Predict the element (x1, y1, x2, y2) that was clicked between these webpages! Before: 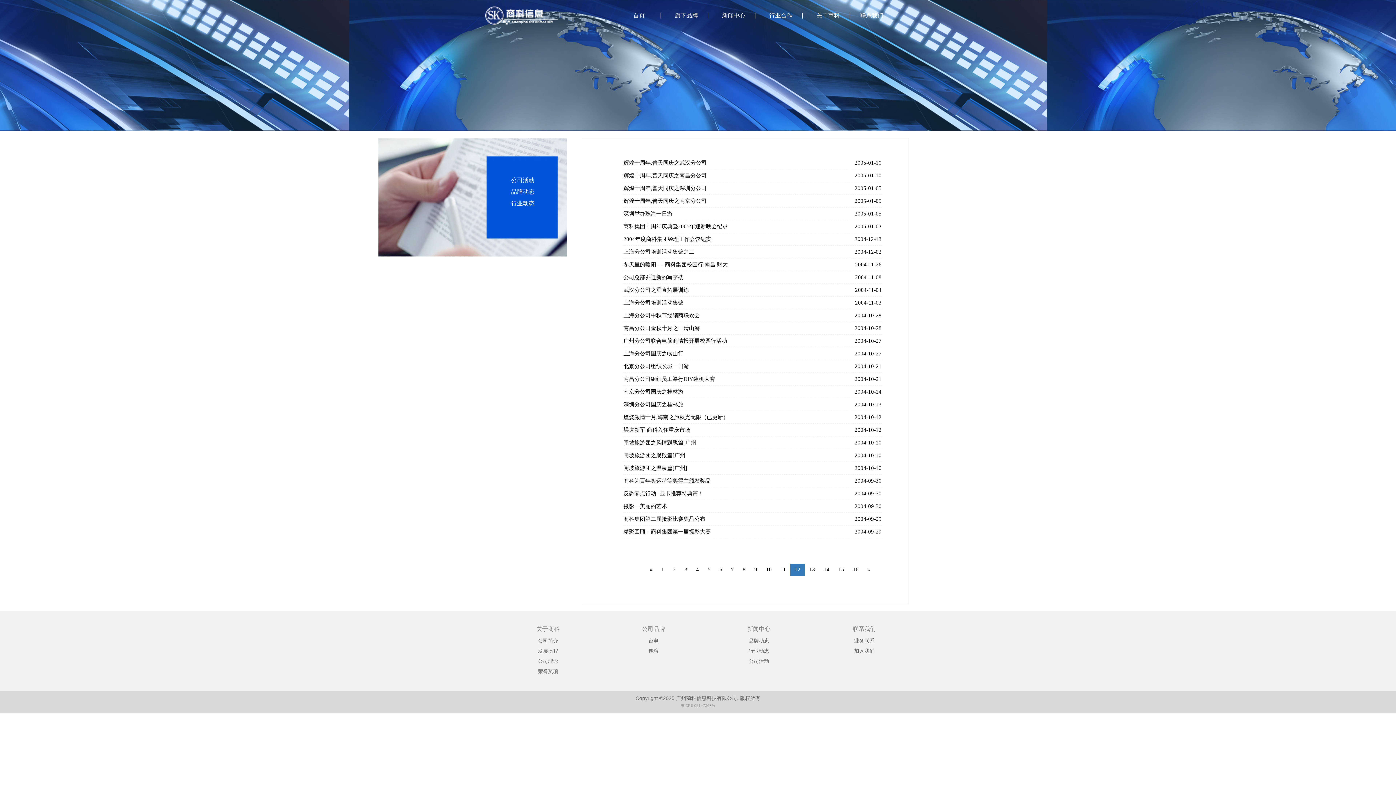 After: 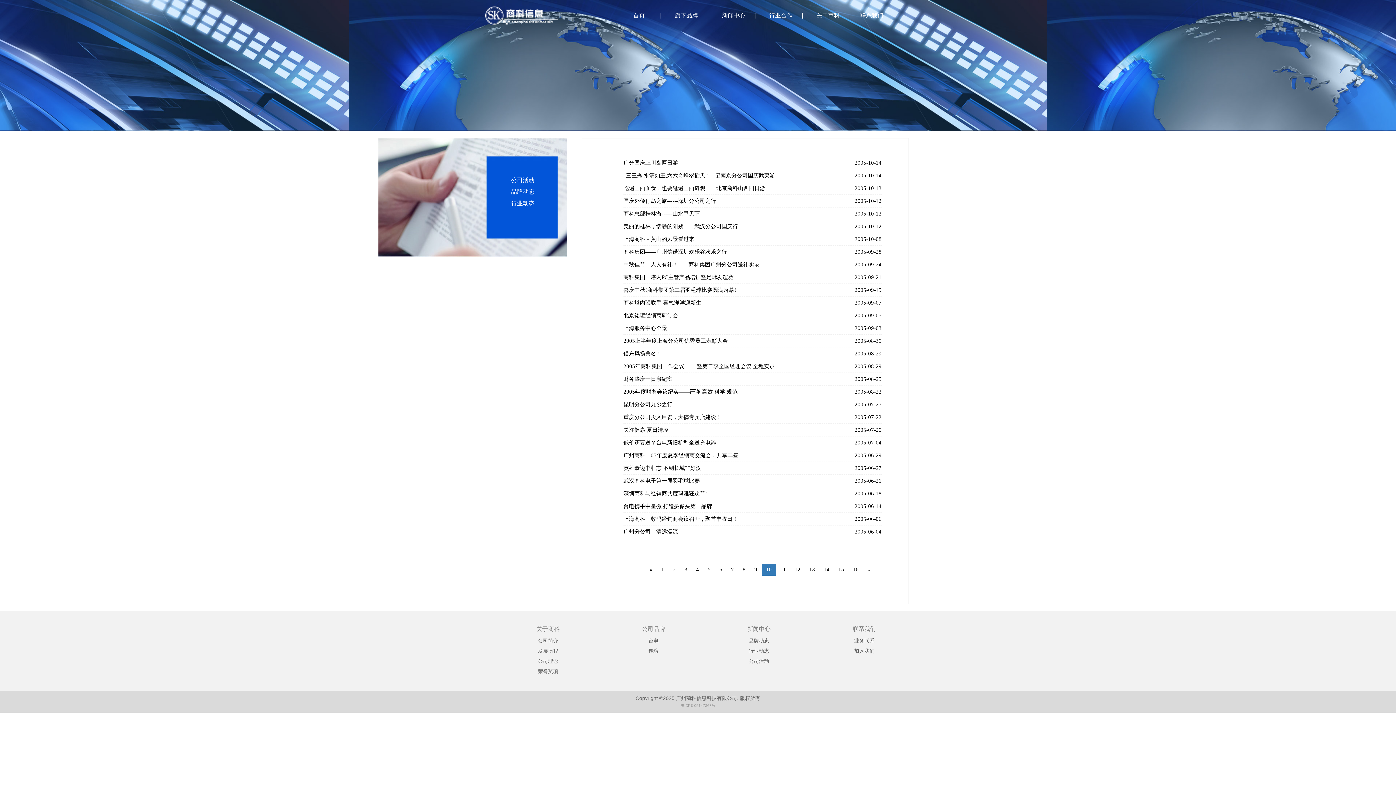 Action: bbox: (761, 564, 776, 576) label: 10
(current)